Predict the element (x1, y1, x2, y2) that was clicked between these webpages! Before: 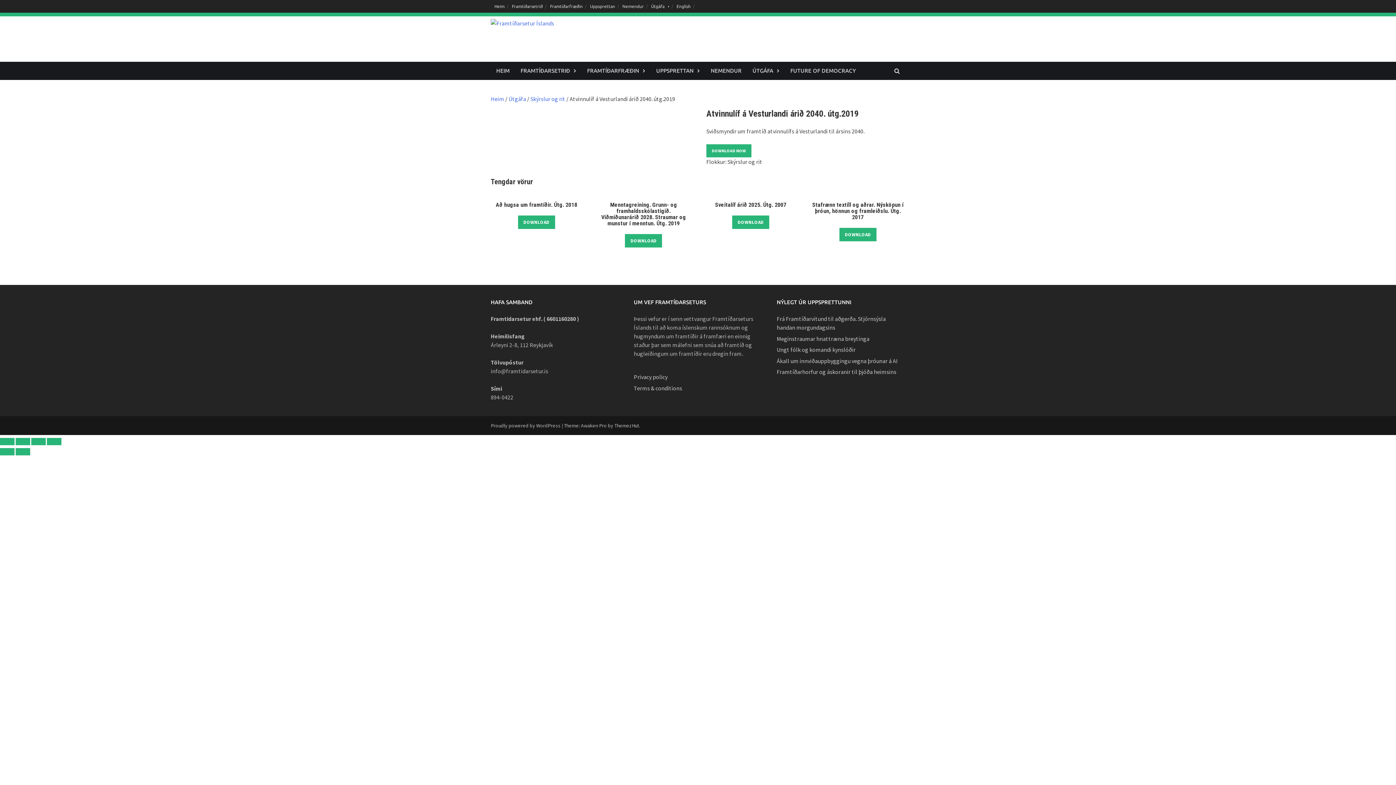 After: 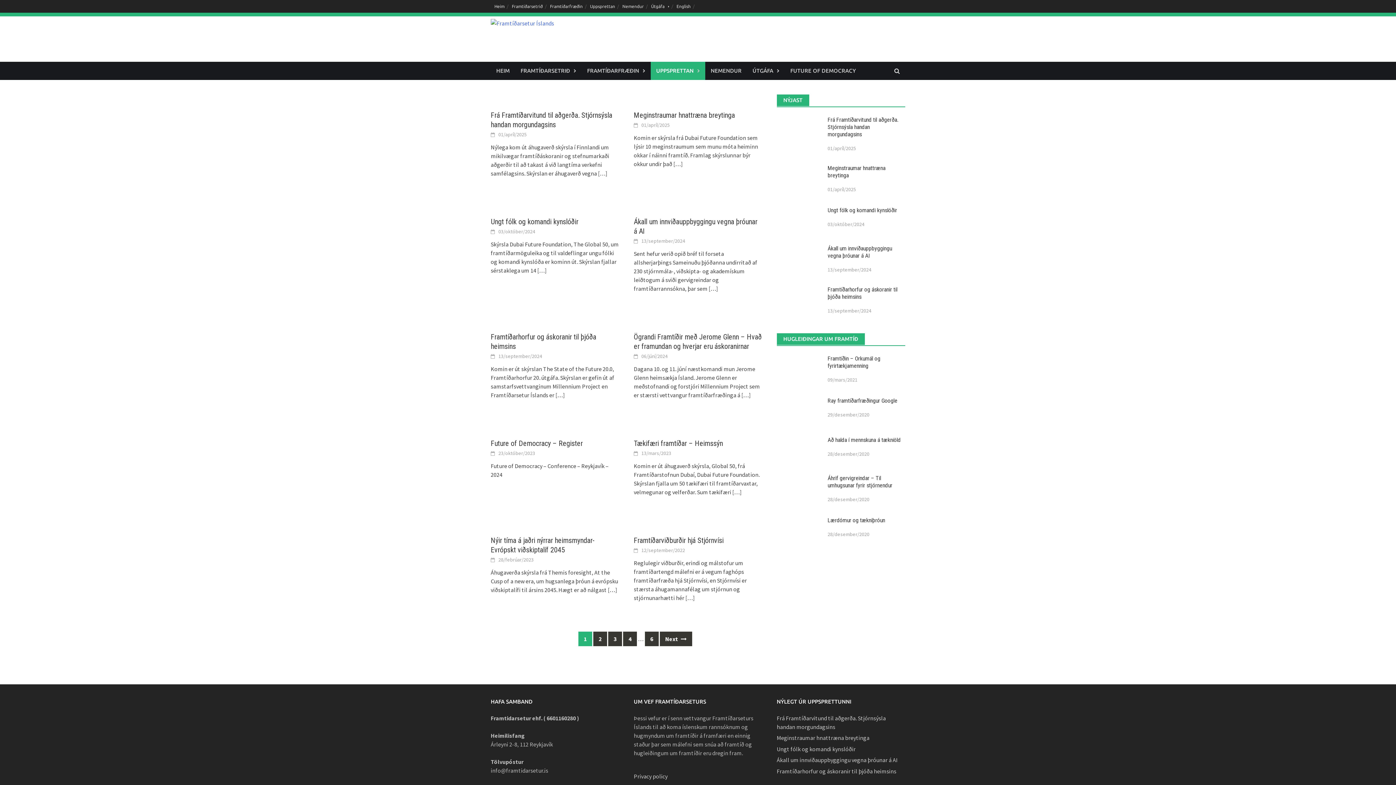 Action: label: UPPSPRETTAN bbox: (650, 61, 705, 80)